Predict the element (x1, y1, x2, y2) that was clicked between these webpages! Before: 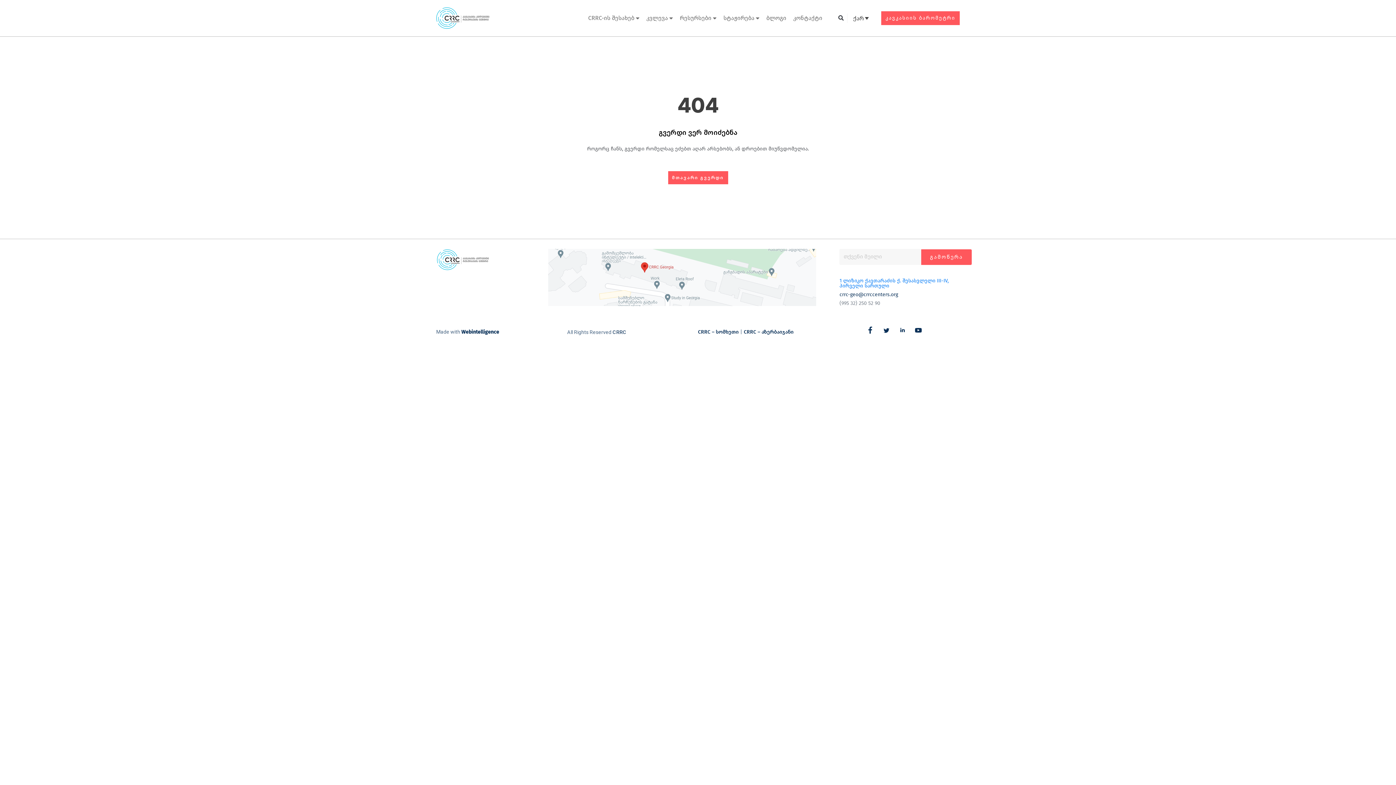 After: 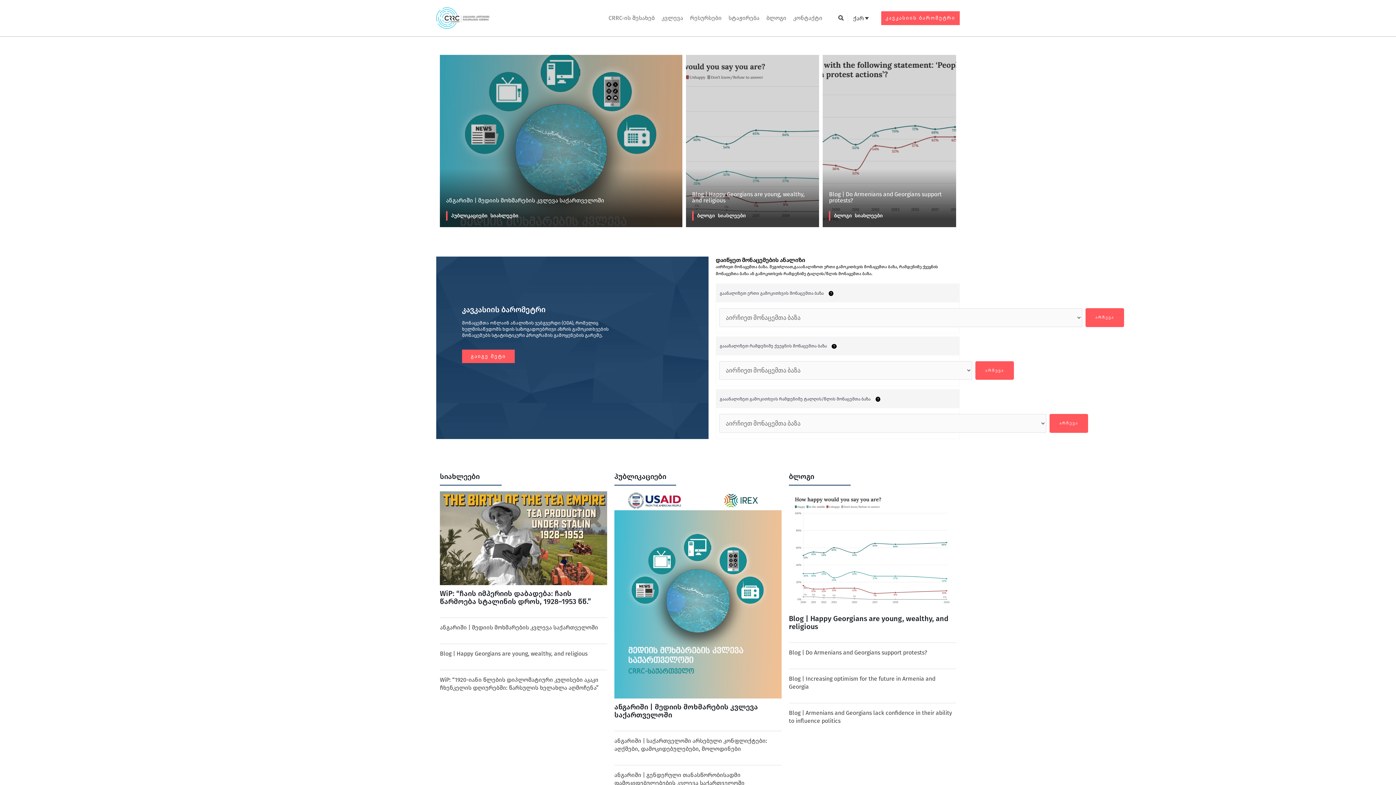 Action: bbox: (436, 6, 491, 29)